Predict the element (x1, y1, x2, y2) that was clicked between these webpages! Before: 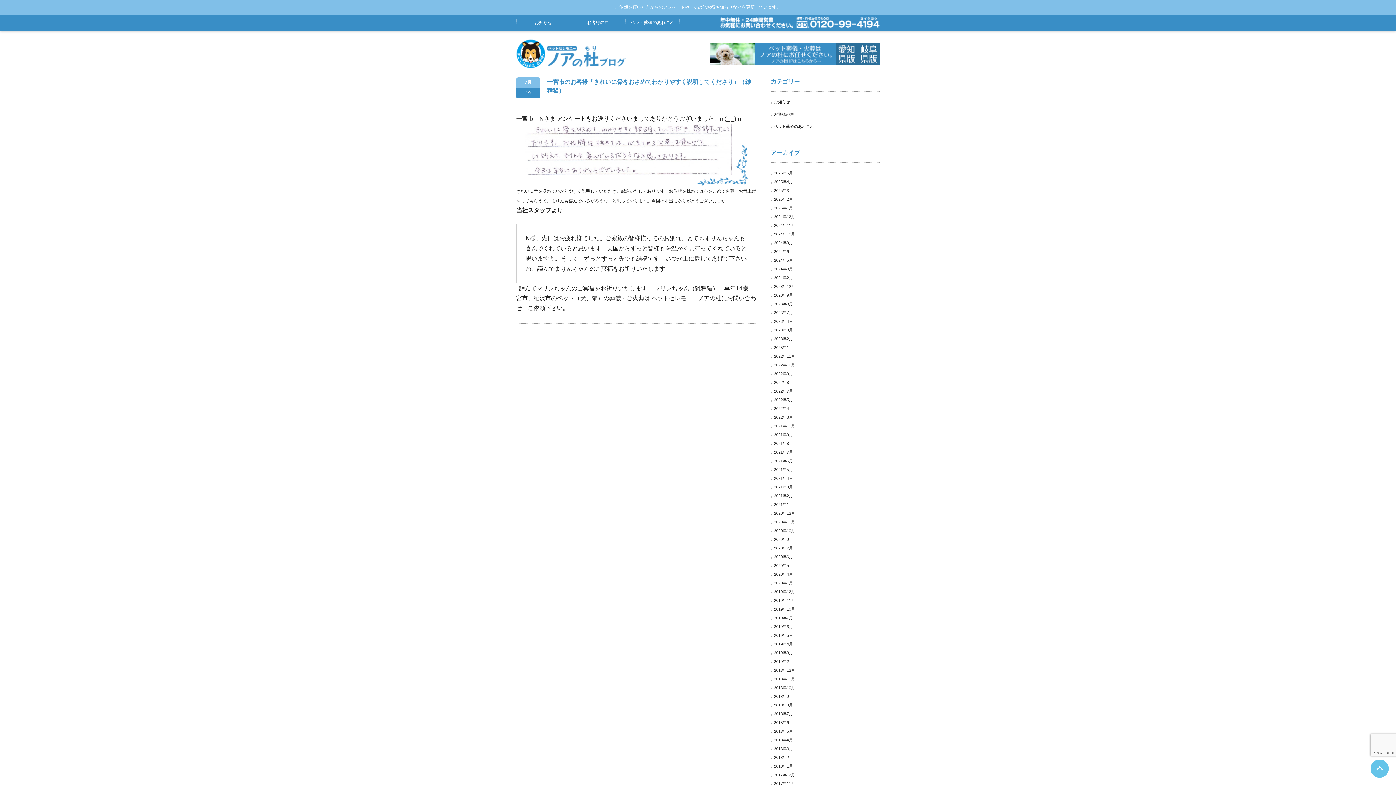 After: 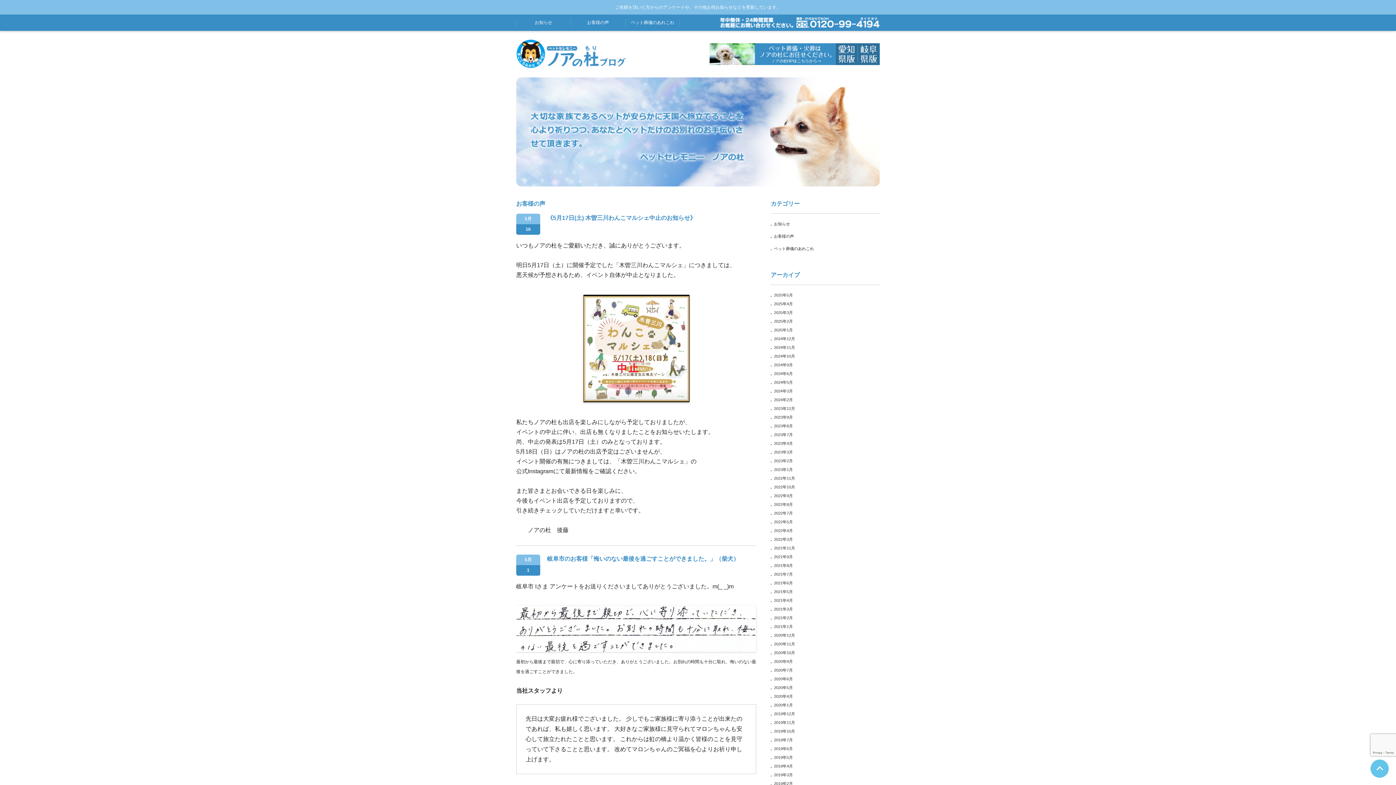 Action: bbox: (516, 39, 656, 69) label: ペットセレモニー　ノアの杜